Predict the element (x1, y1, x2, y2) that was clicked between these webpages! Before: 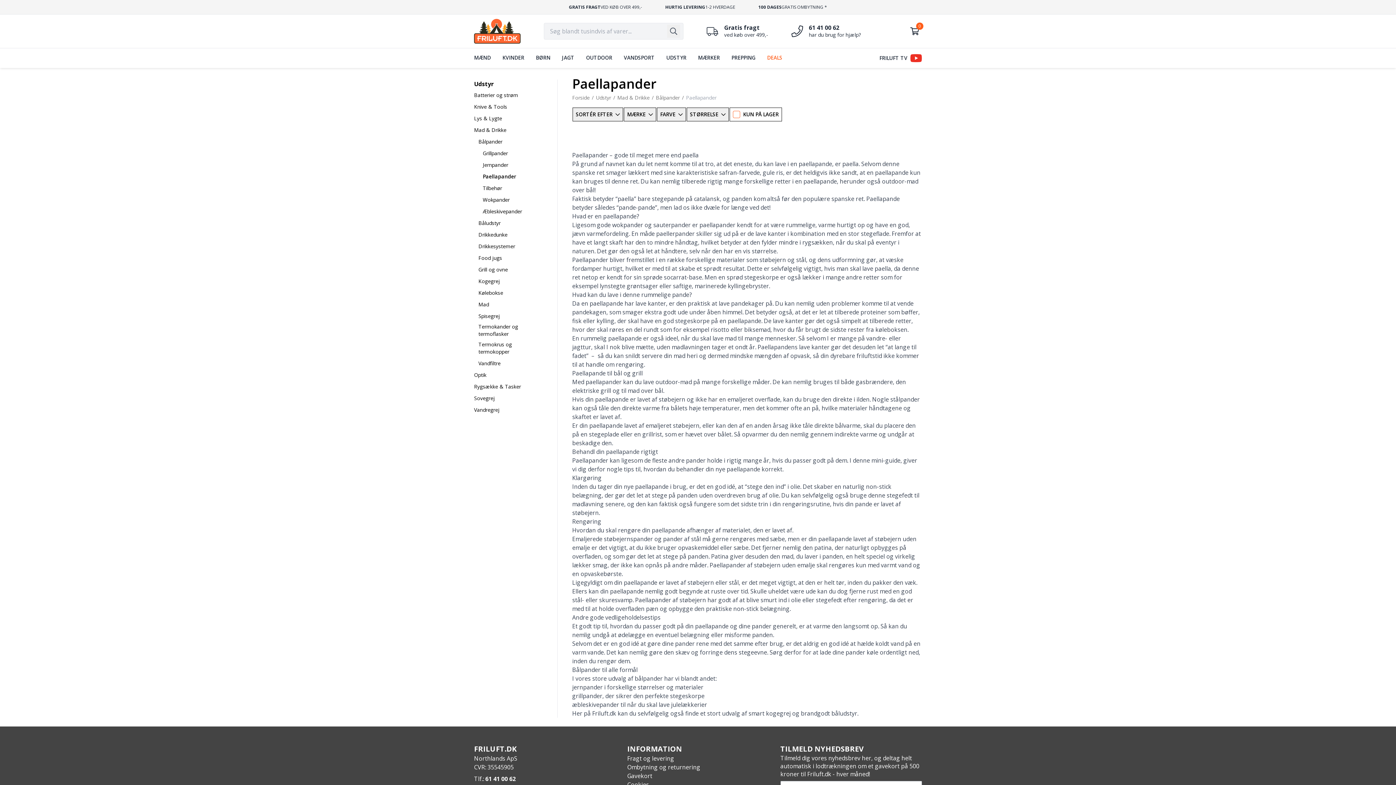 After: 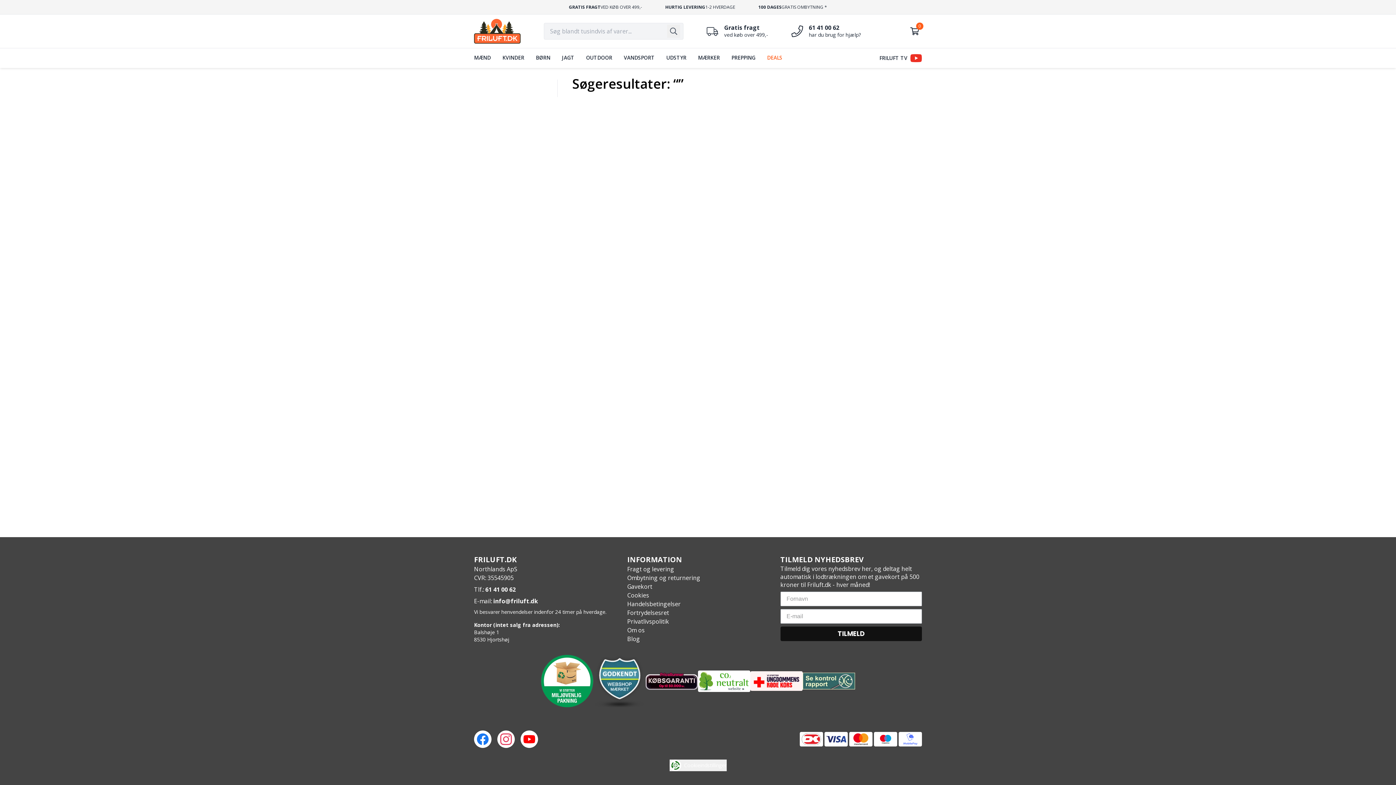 Action: label: Søg bbox: (667, 24, 680, 37)